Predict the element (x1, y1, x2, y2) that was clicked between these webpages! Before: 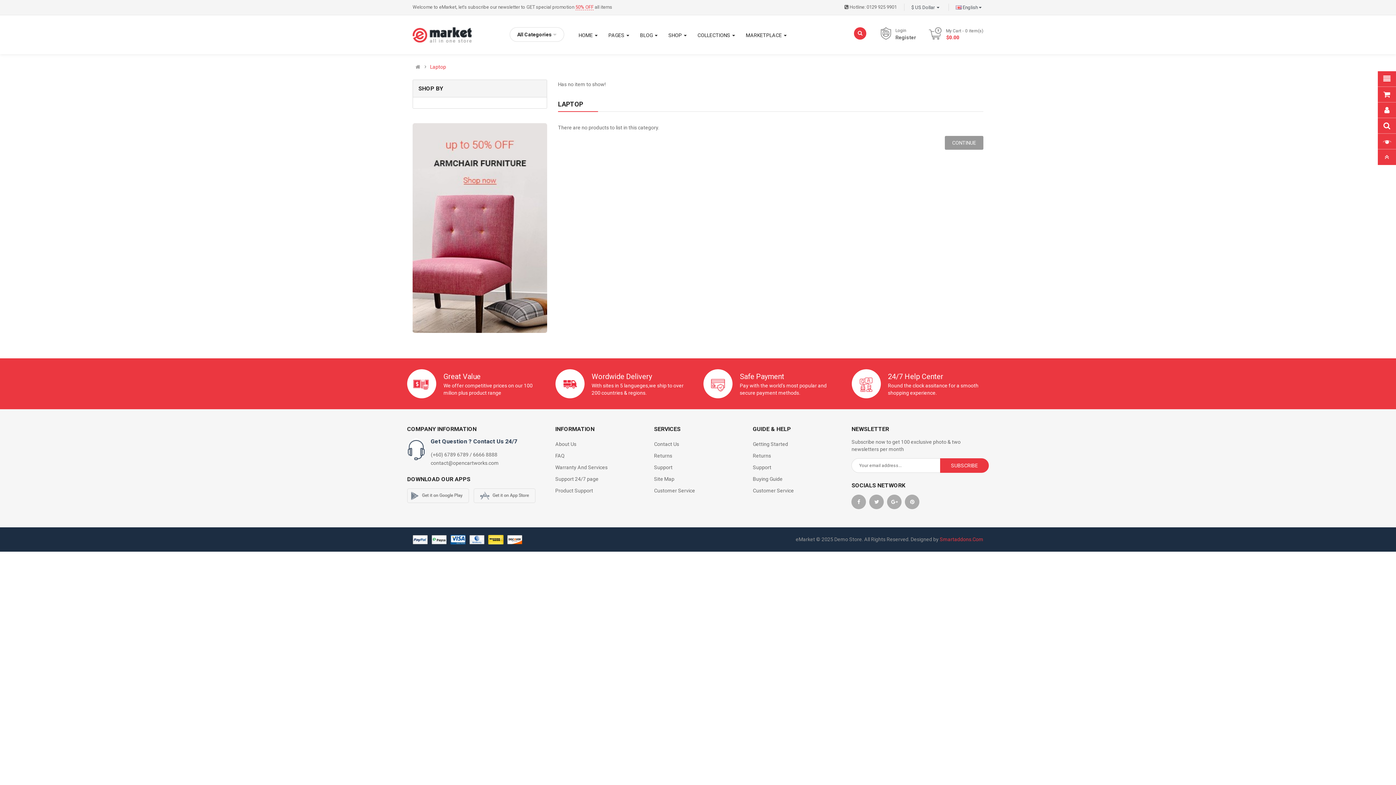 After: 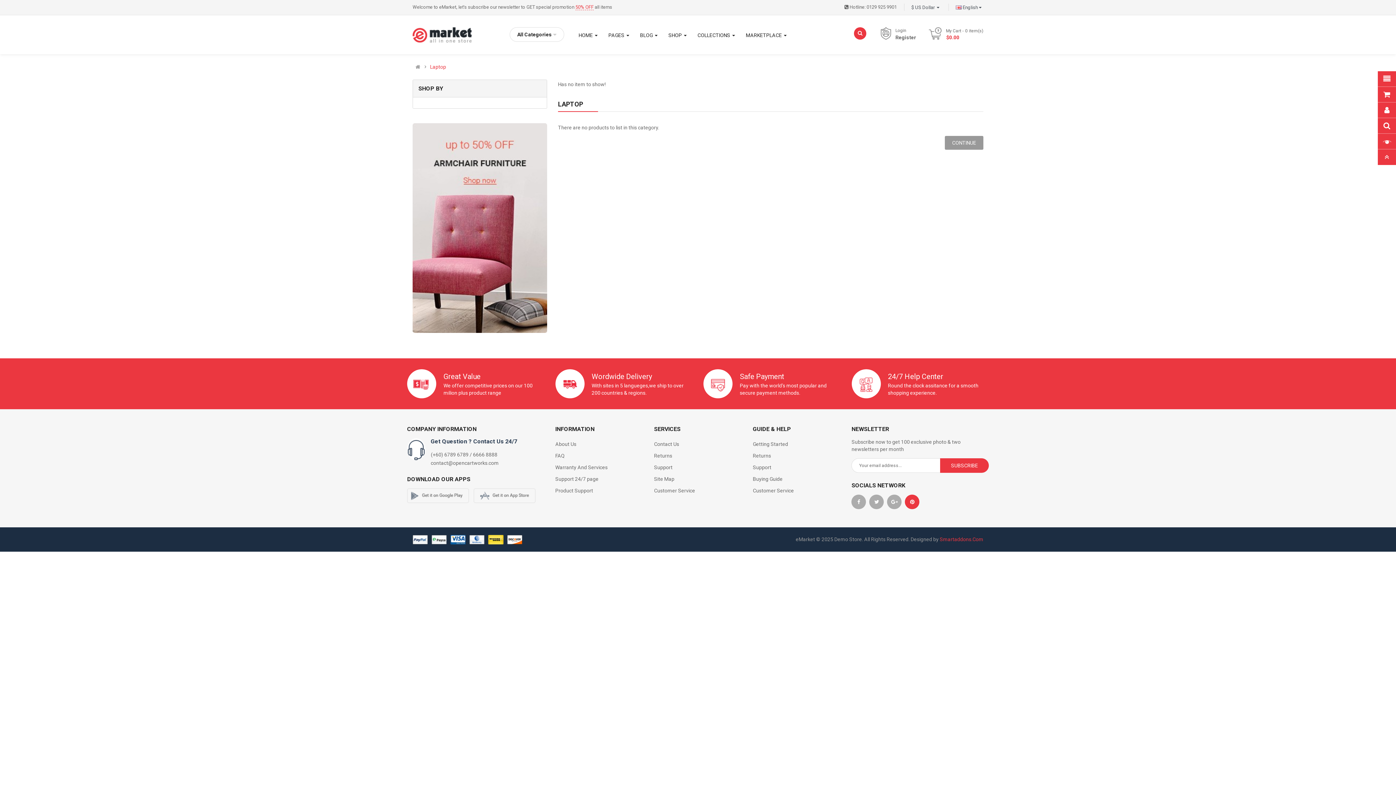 Action: bbox: (905, 494, 919, 509)